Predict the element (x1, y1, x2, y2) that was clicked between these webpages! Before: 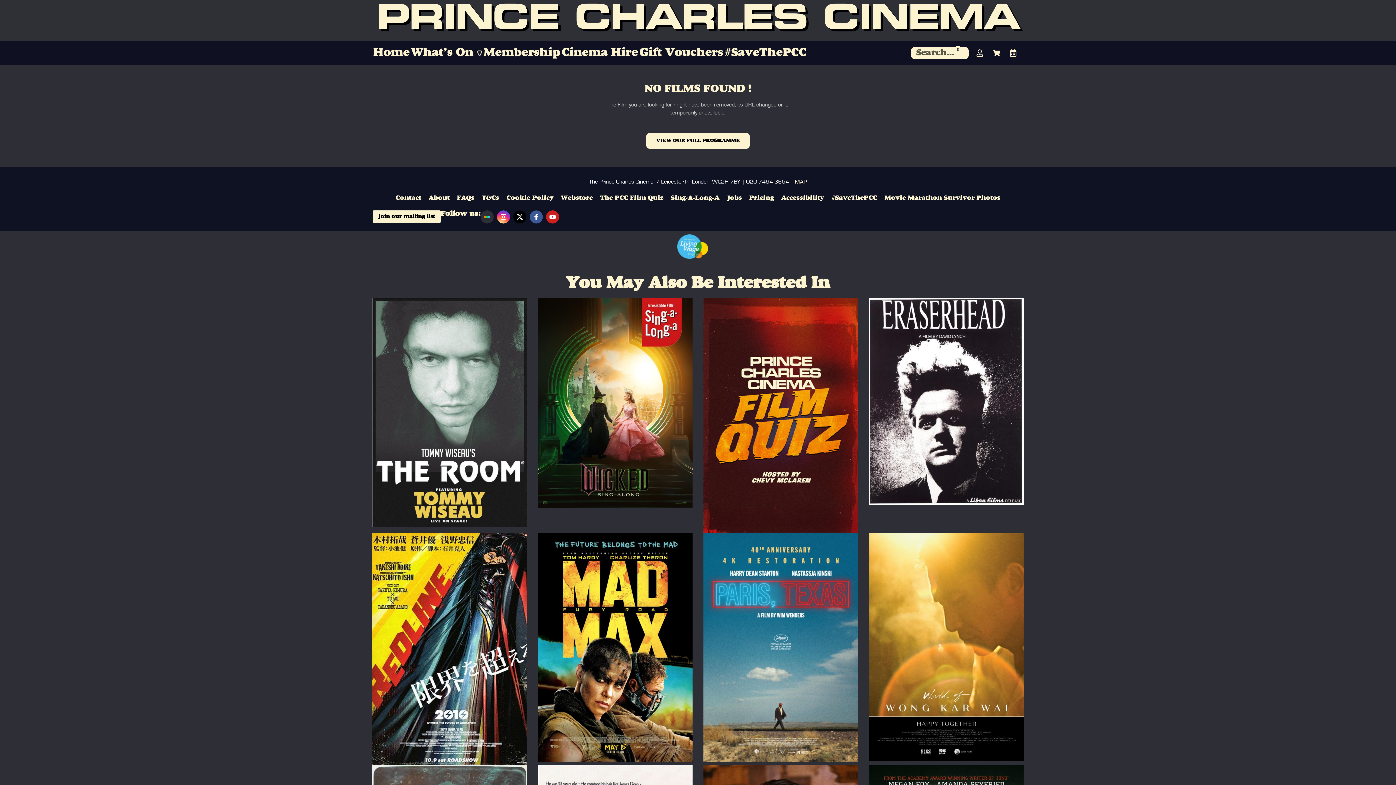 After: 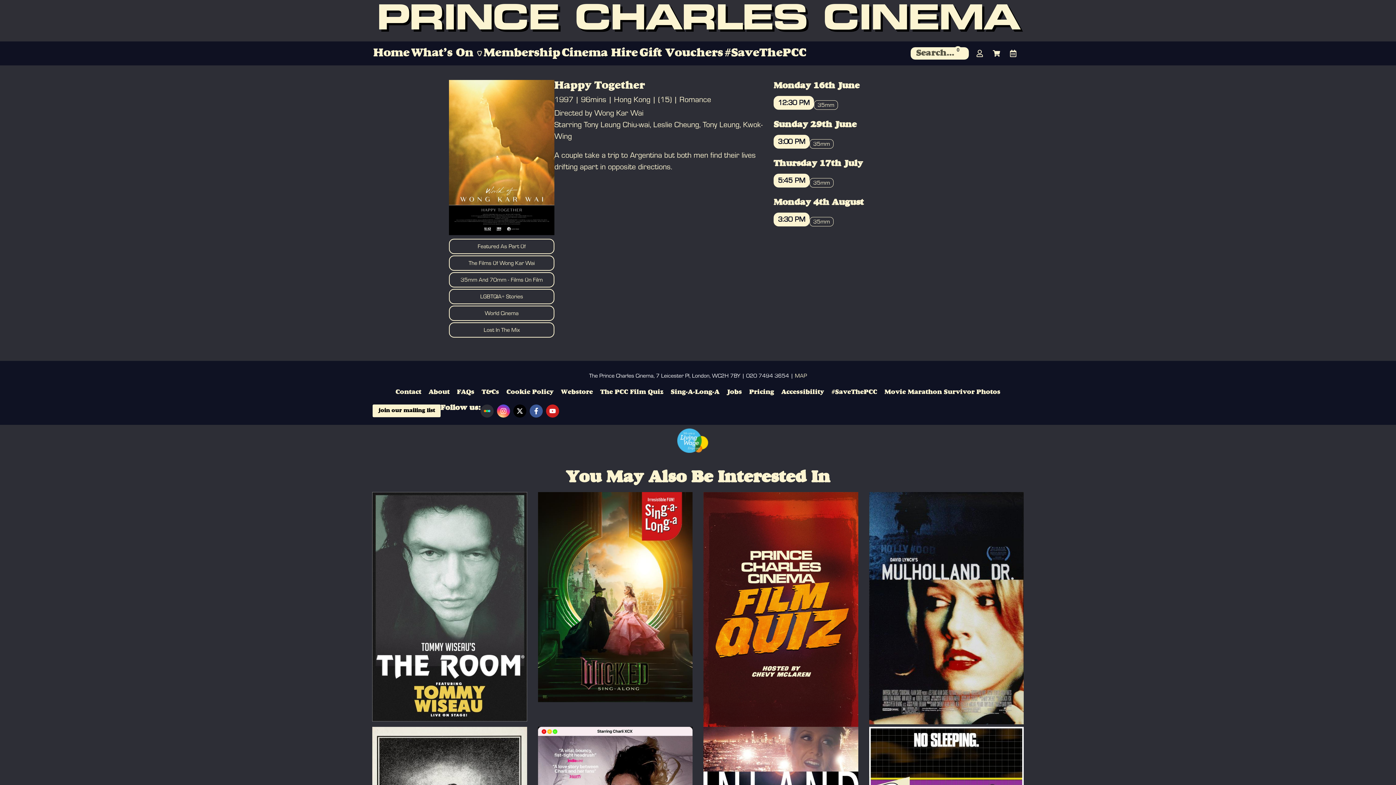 Action: bbox: (869, 533, 1024, 760)